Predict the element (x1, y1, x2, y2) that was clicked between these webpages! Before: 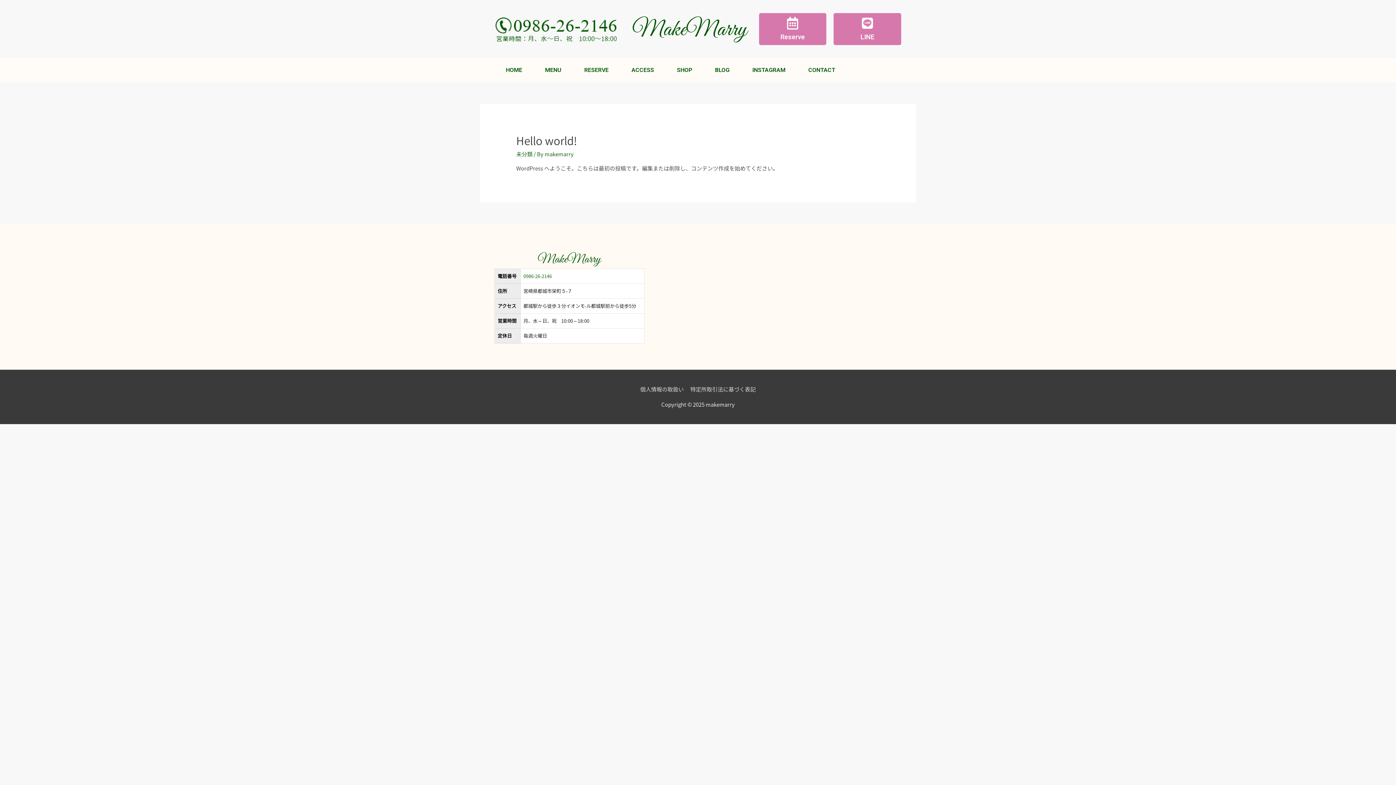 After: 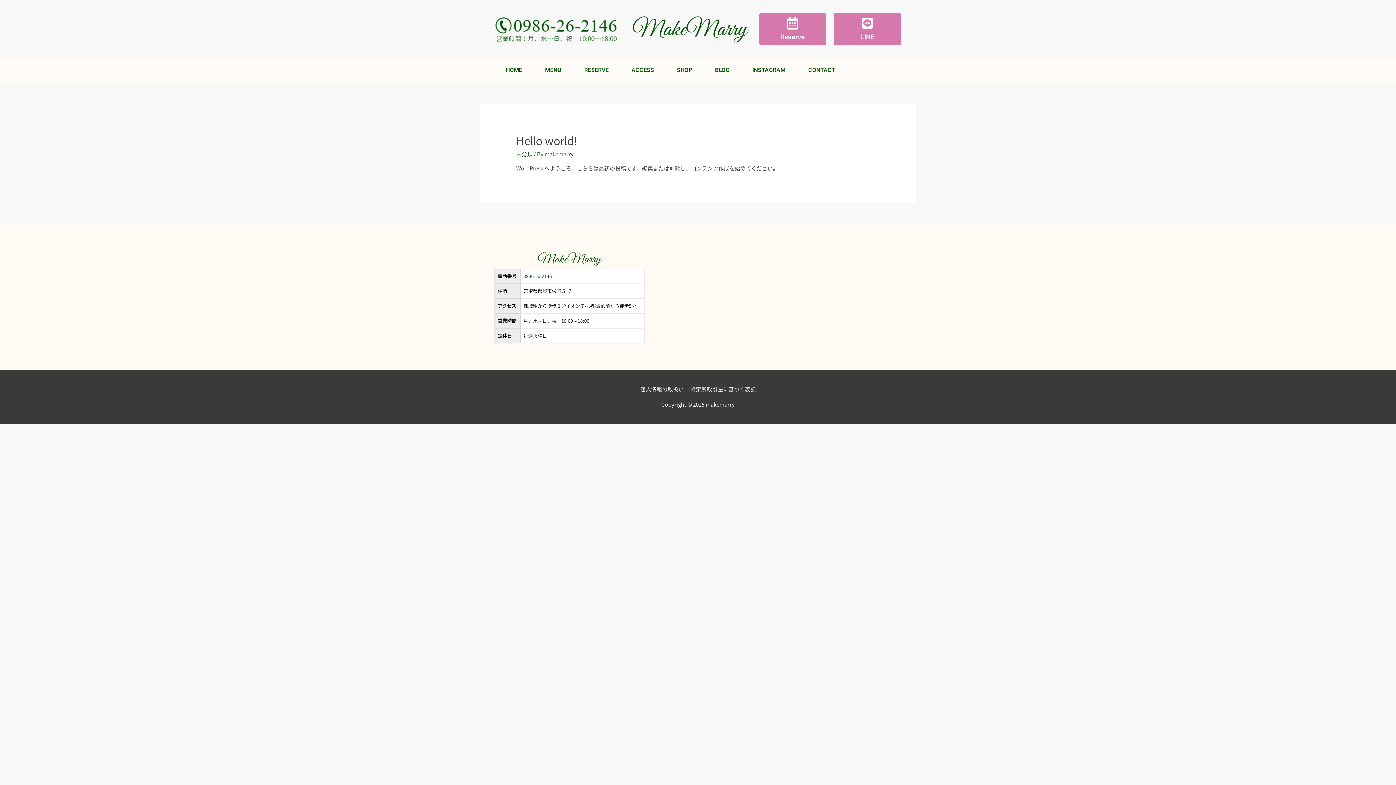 Action: bbox: (780, 33, 805, 40) label: Reserve